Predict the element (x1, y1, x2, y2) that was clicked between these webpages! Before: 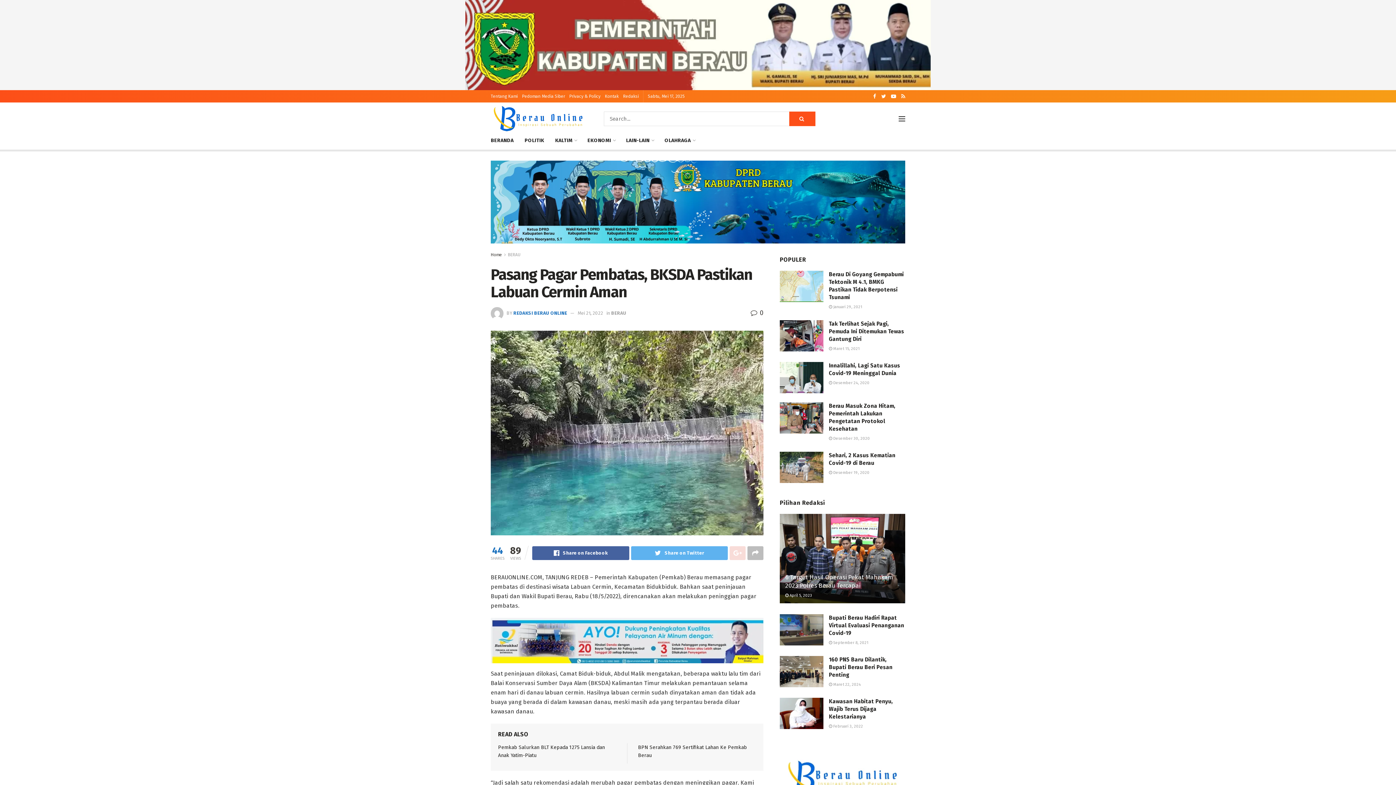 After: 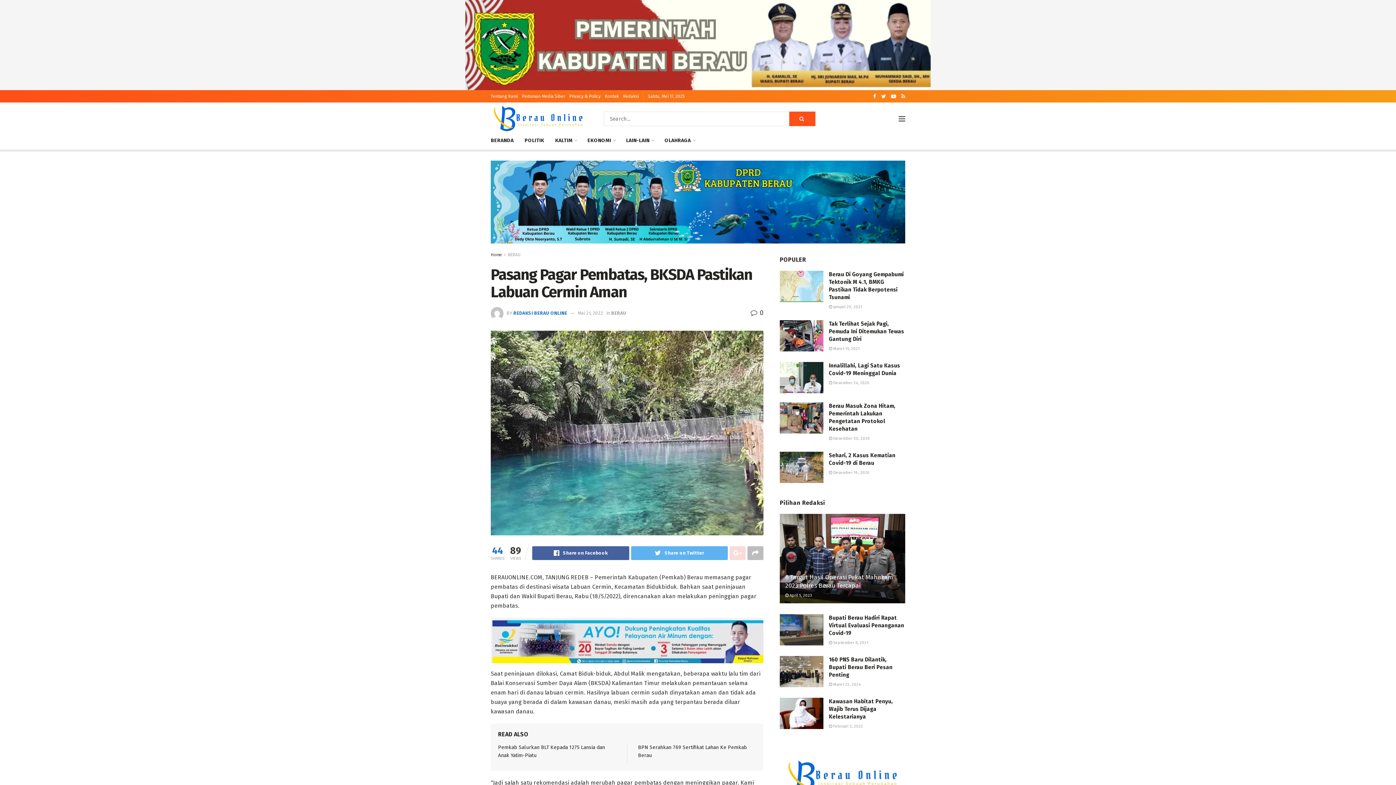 Action: bbox: (569, 90, 600, 102) label: Privacy & Policy